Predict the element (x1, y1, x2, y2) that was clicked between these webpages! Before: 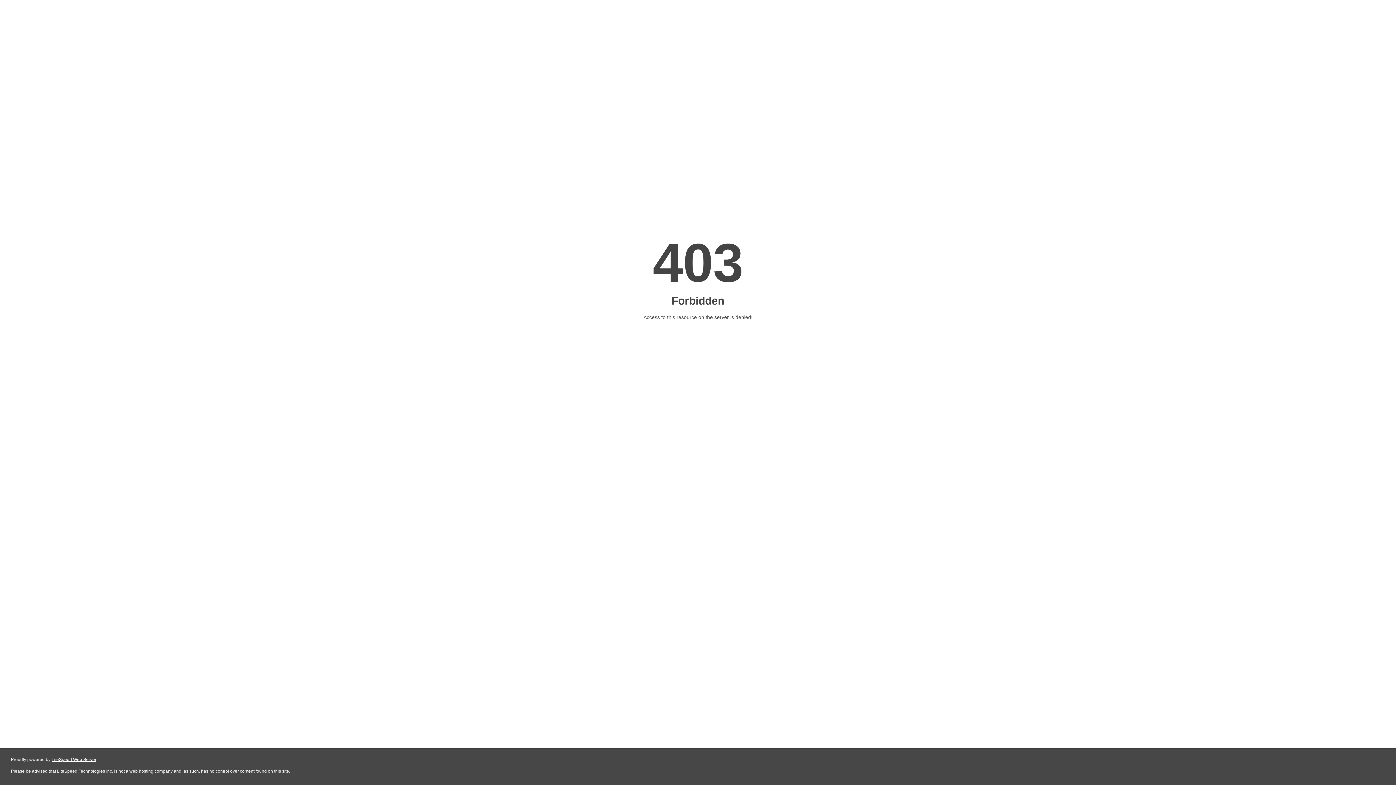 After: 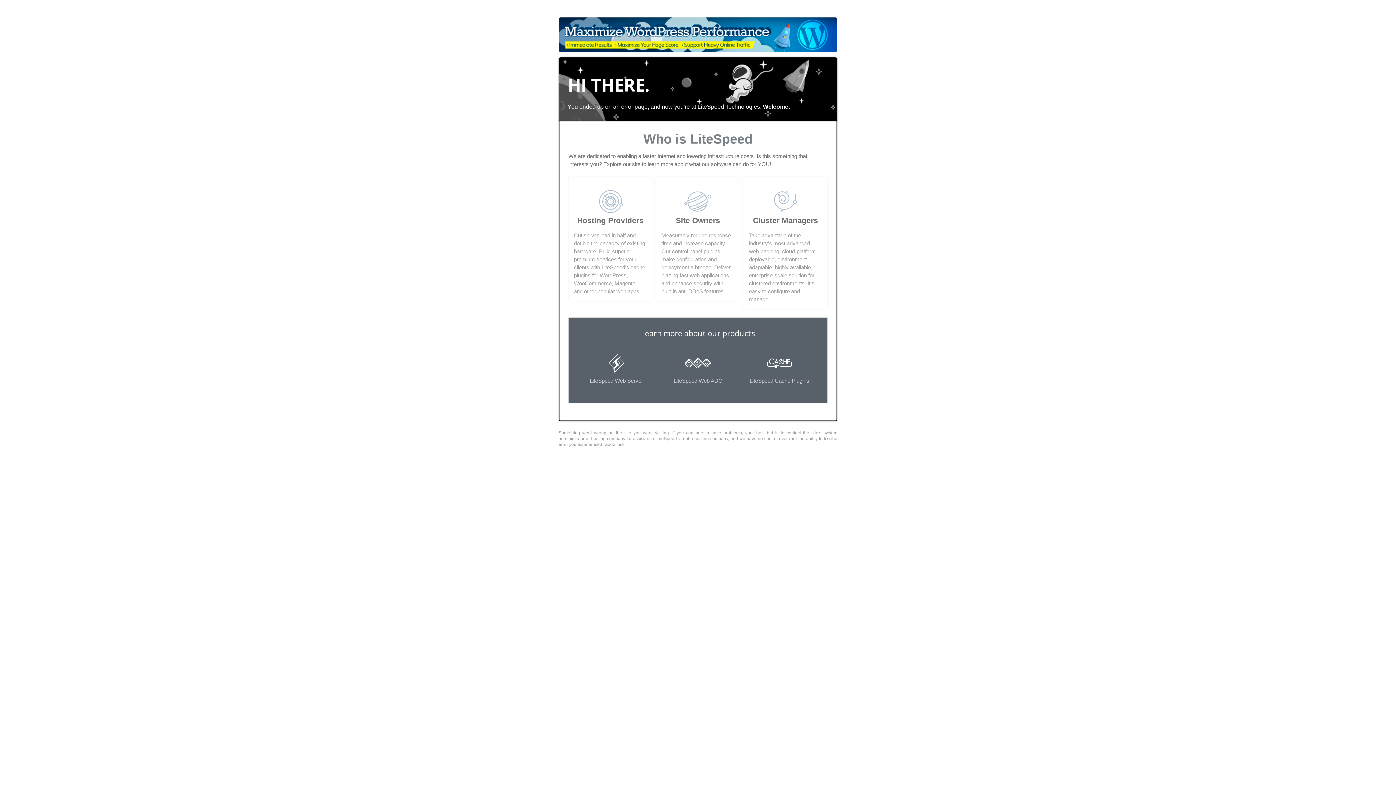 Action: bbox: (51, 757, 96, 762) label: LiteSpeed Web Server